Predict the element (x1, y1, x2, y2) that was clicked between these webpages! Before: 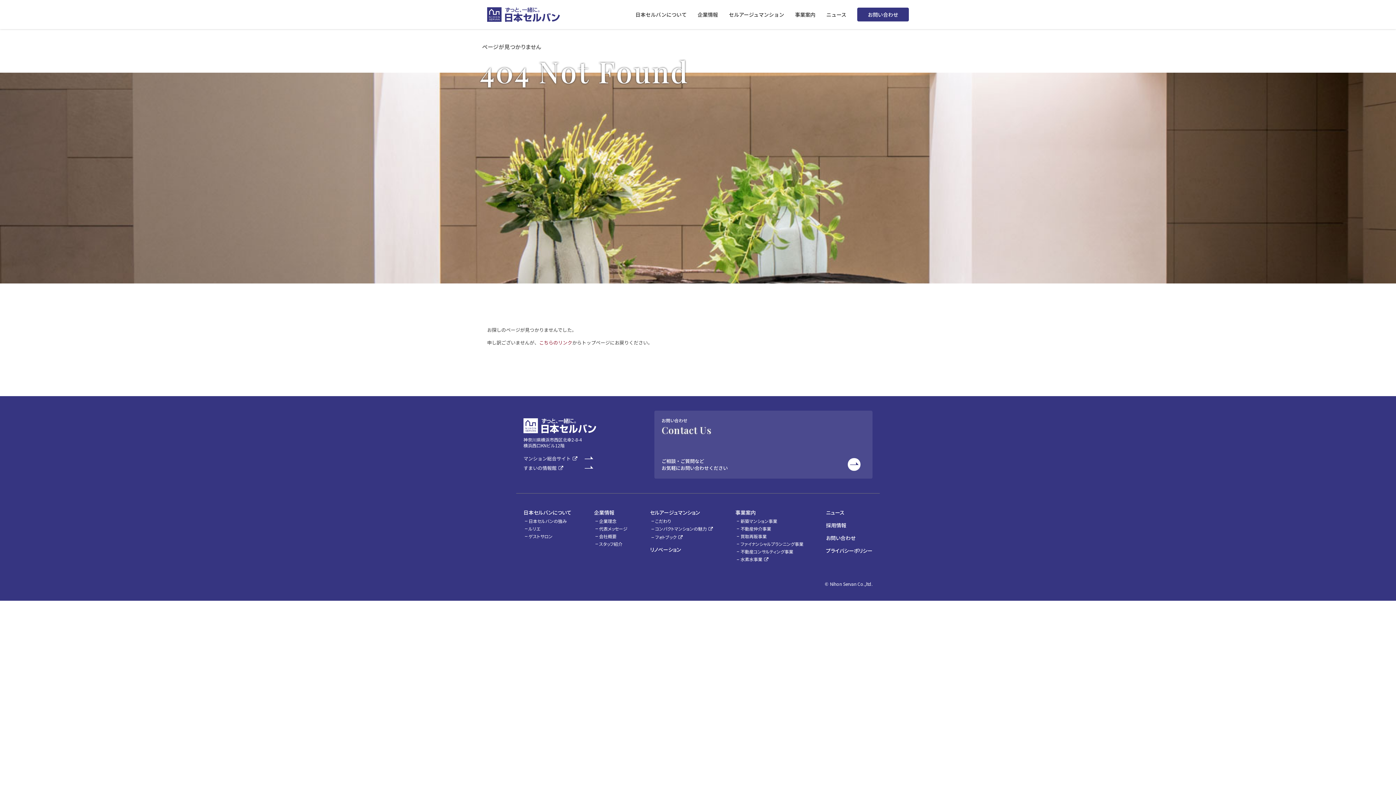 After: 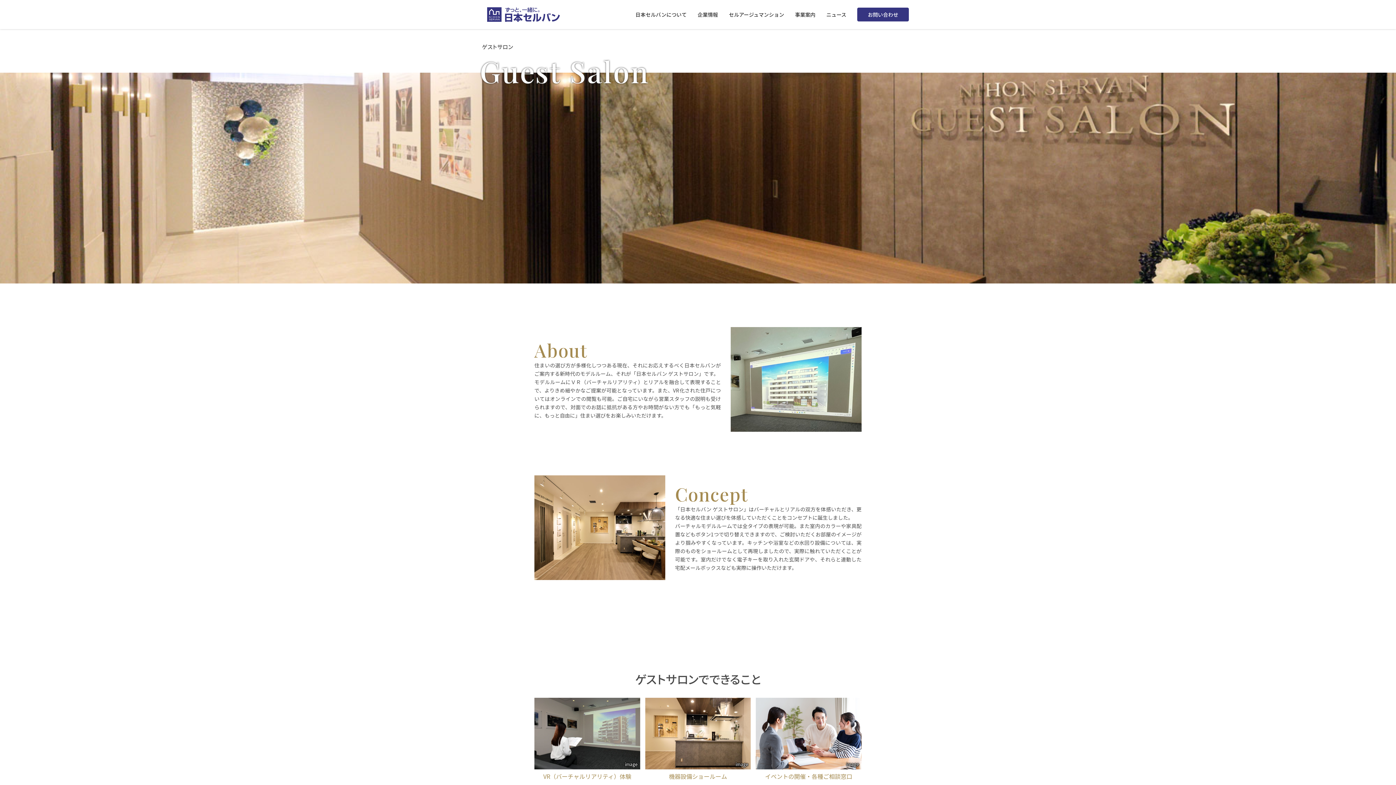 Action: label: ゲストサロン bbox: (528, 532, 571, 540)